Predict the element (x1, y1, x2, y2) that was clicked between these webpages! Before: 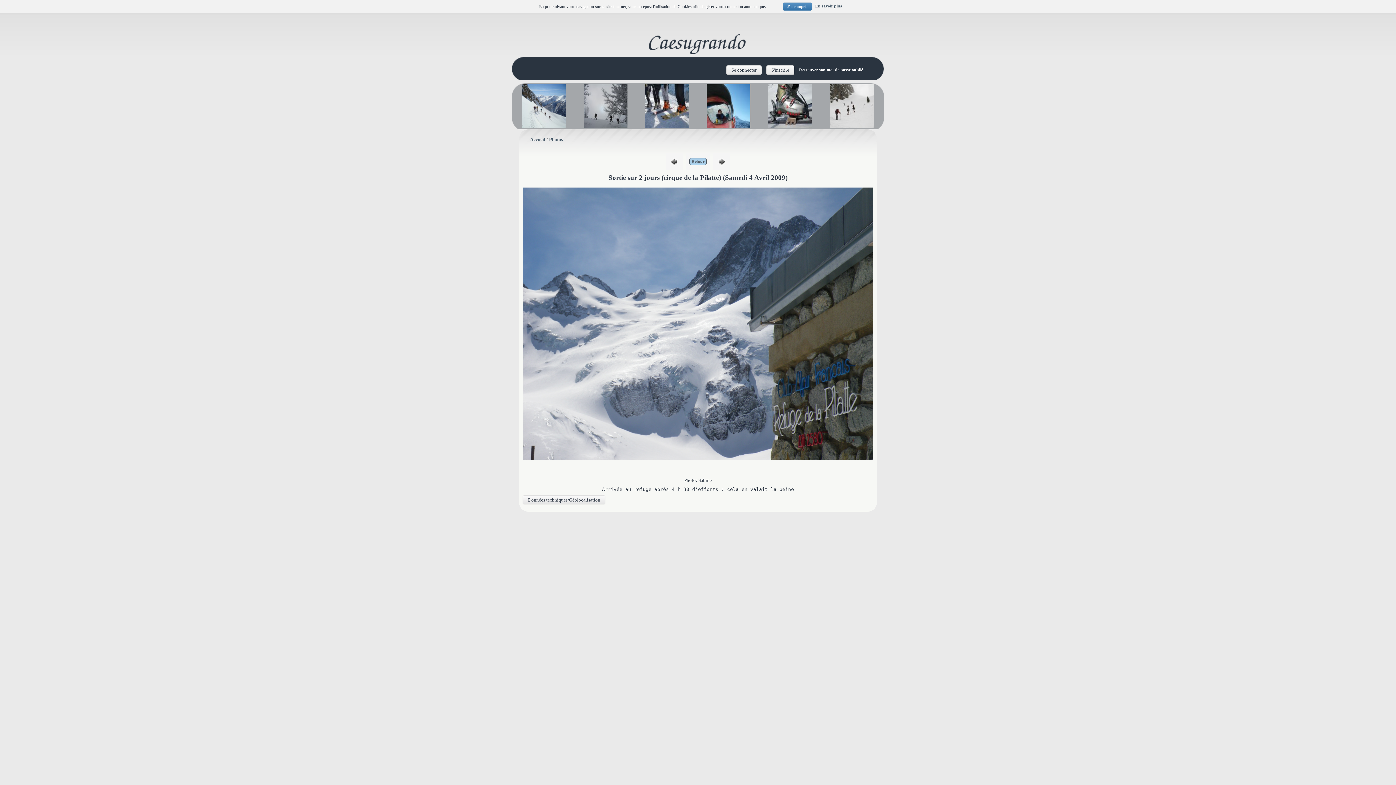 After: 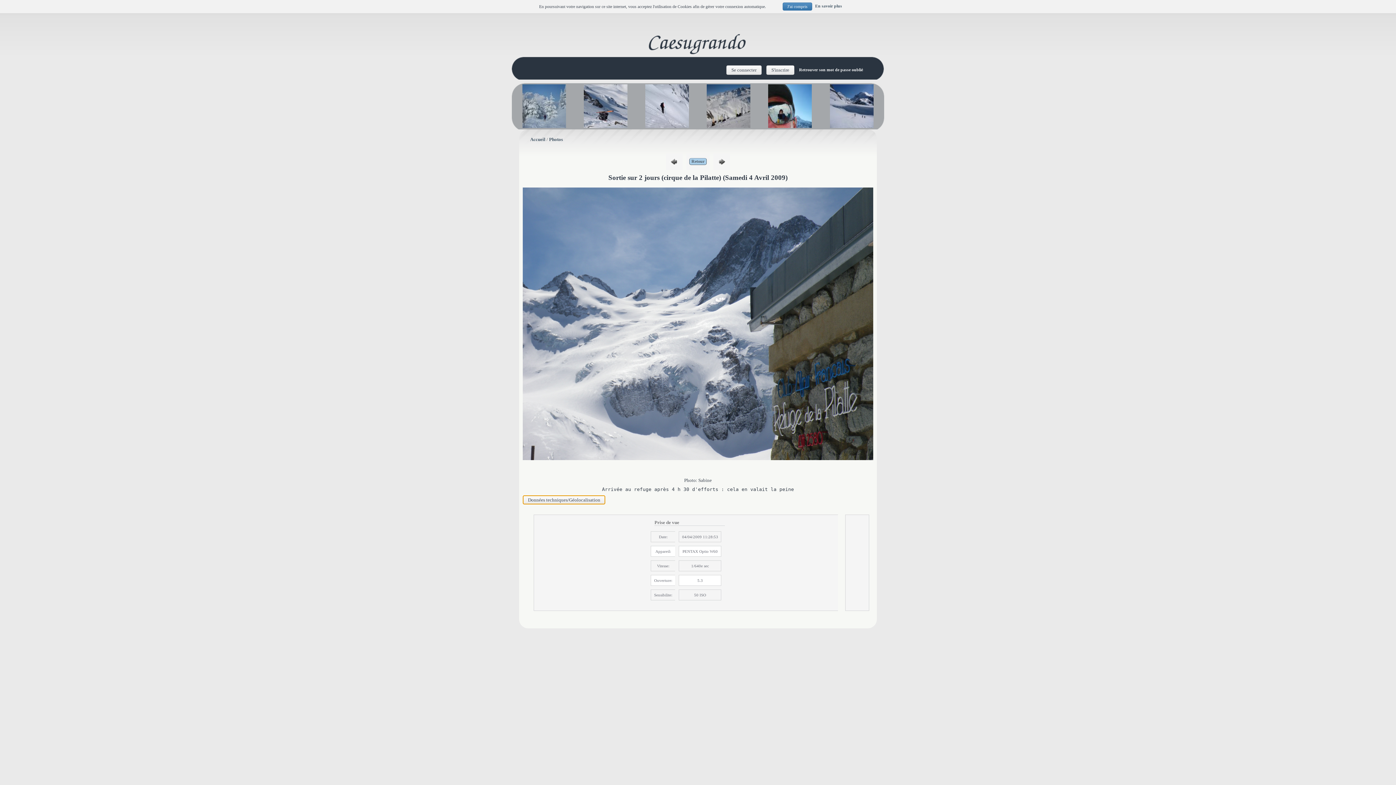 Action: label: Données techniques/Géolocalisation bbox: (523, 495, 605, 504)